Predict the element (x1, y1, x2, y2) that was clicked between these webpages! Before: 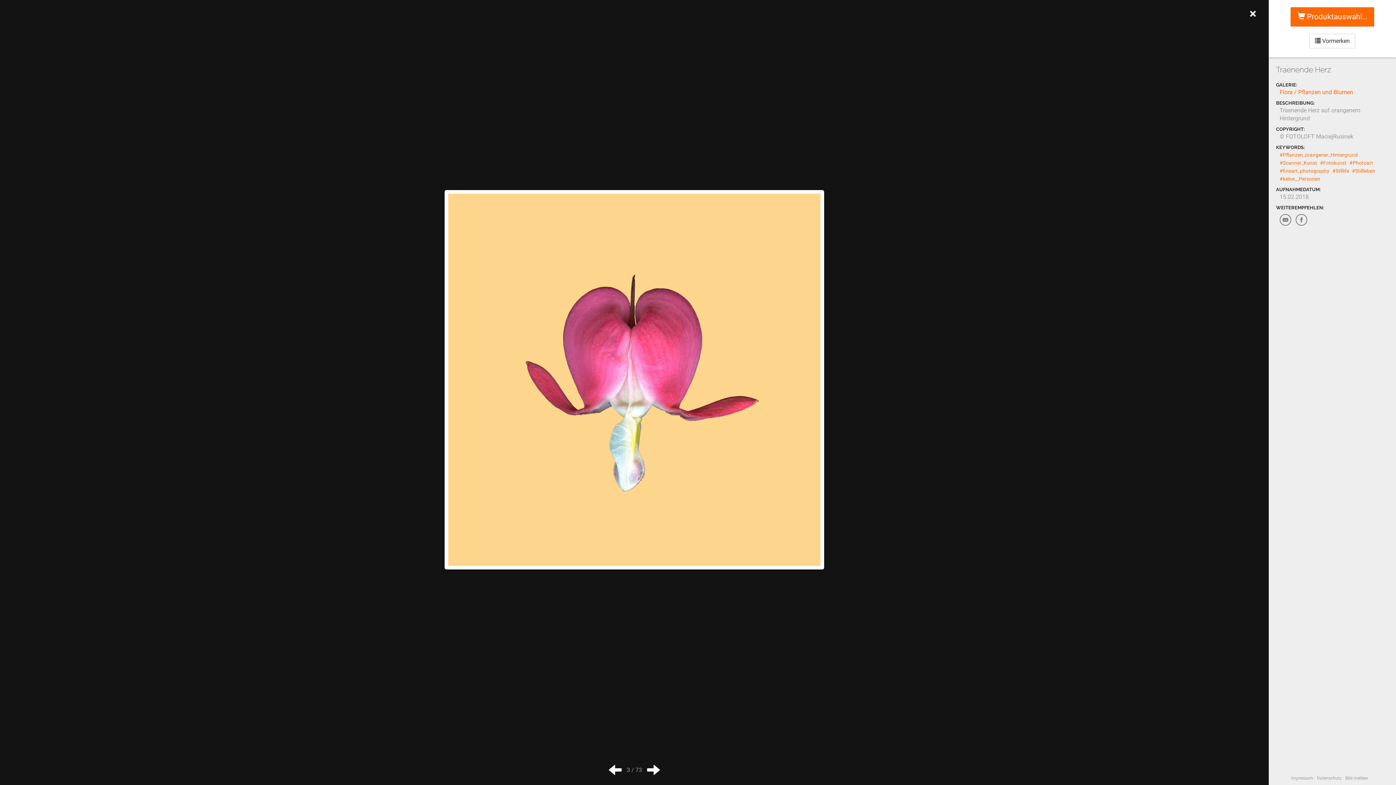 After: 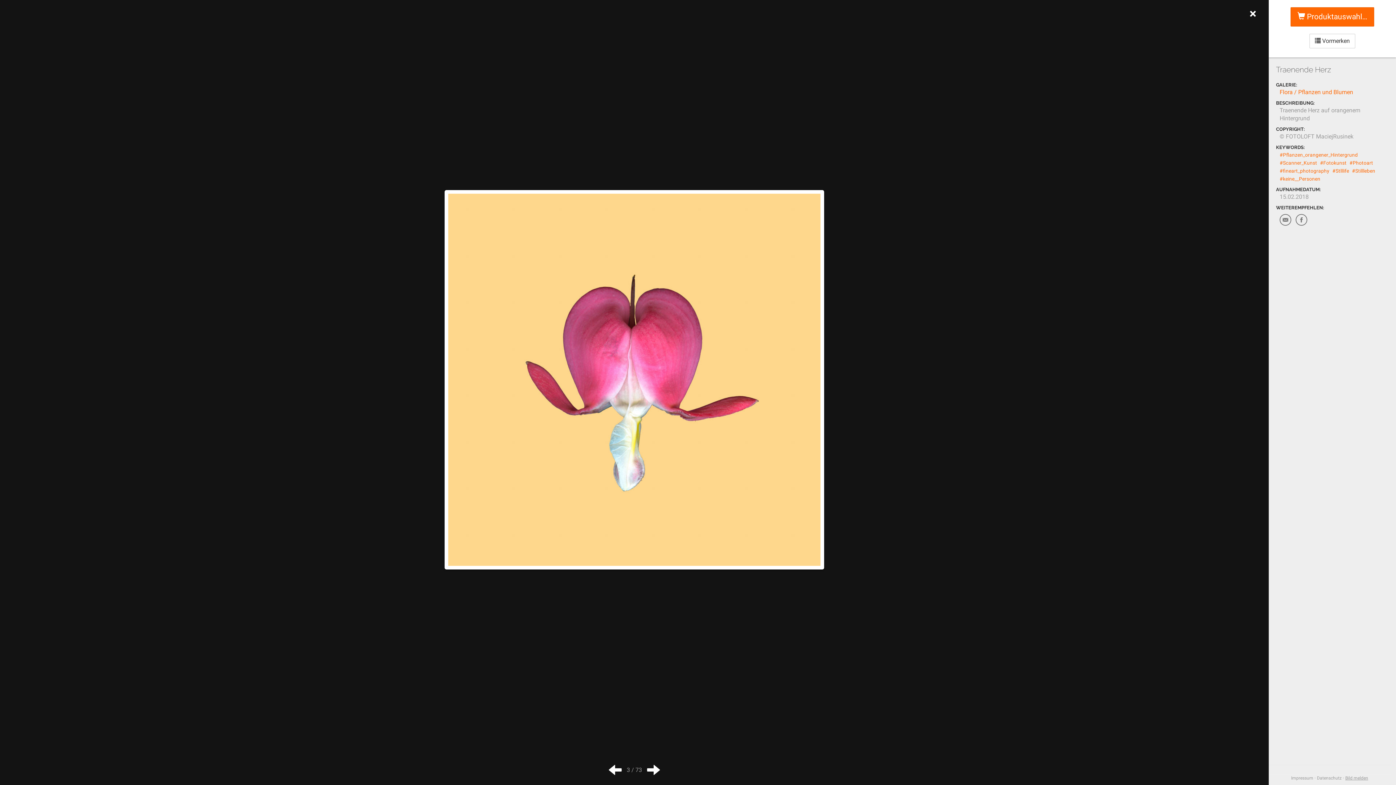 Action: bbox: (1345, 776, 1368, 781) label: Bild melden